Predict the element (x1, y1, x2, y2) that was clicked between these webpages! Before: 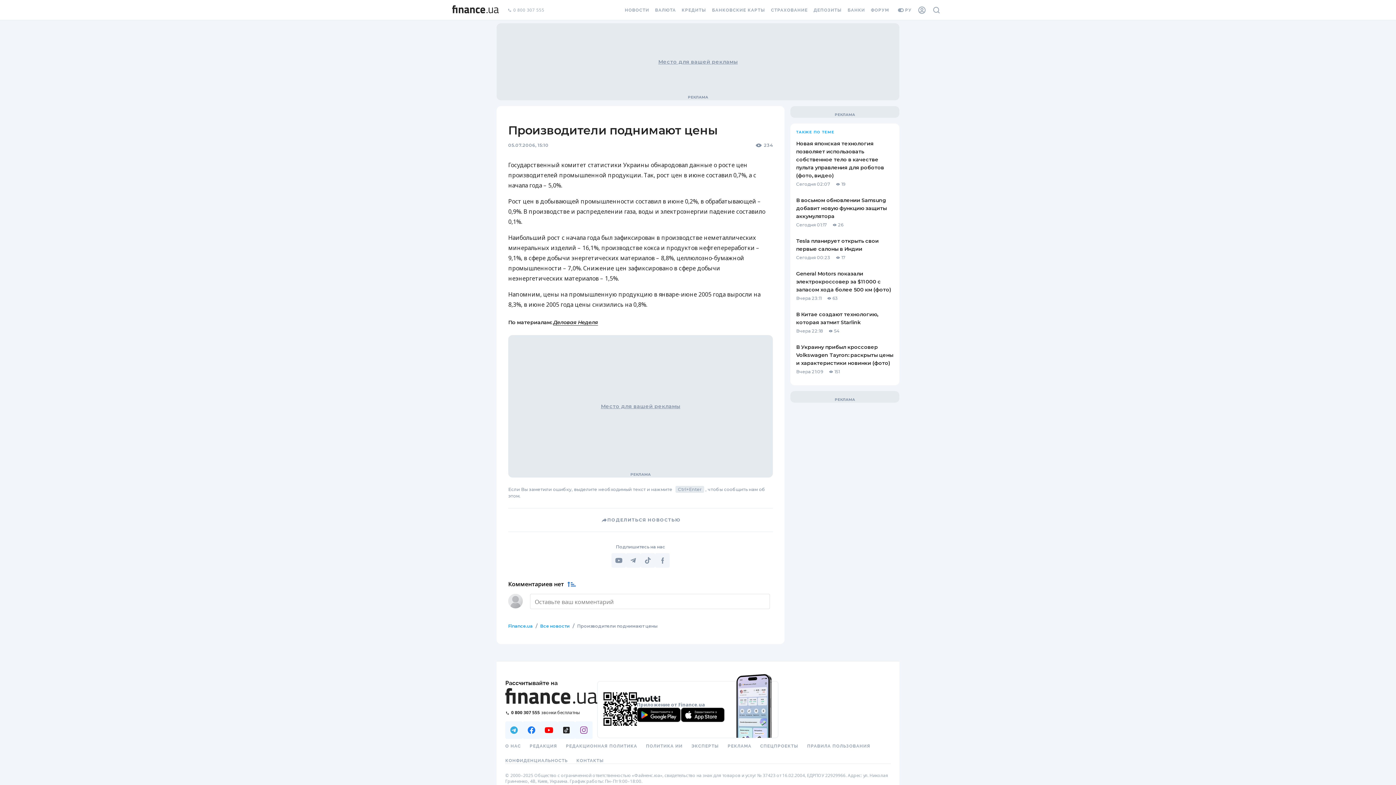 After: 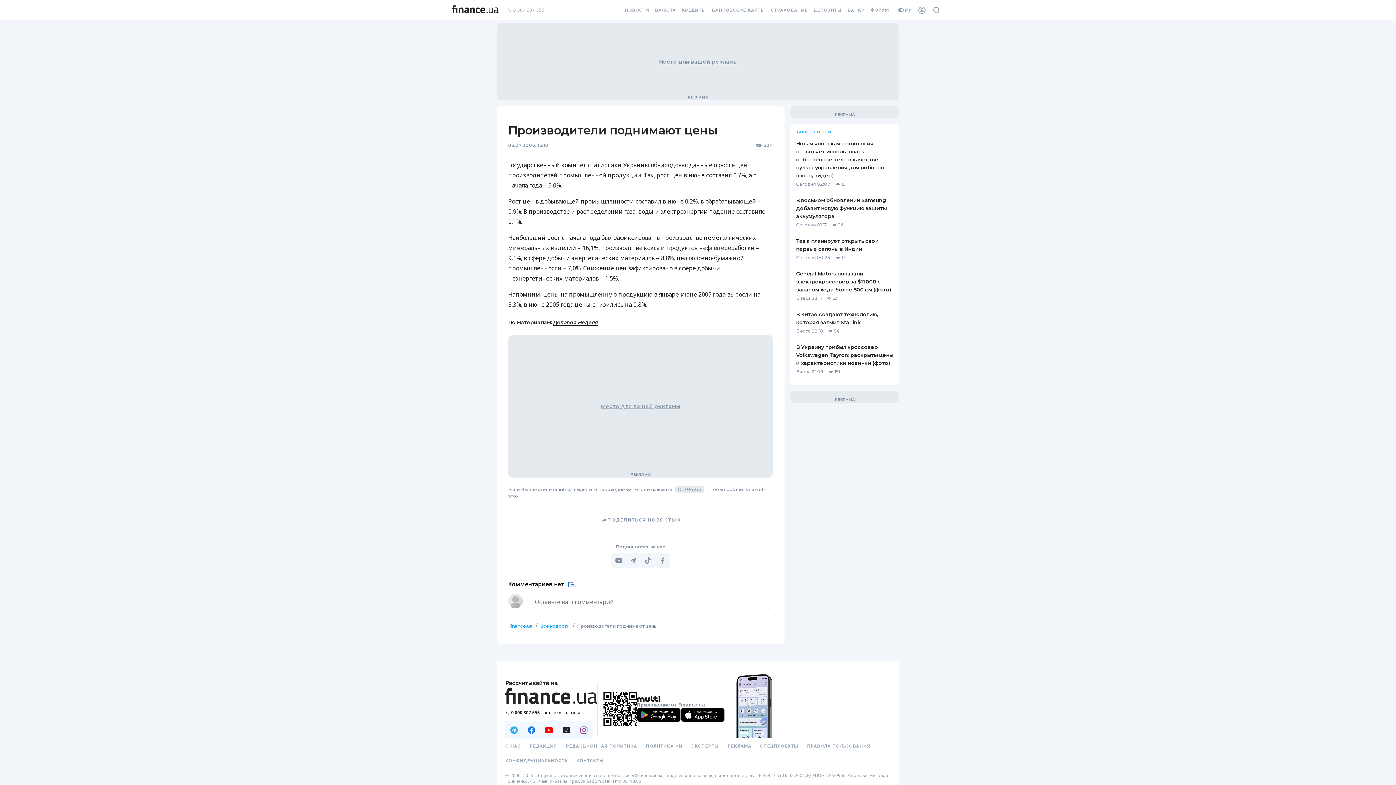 Action: bbox: (505, 709, 597, 716) label: Позвонить на бесплатную горячую линию